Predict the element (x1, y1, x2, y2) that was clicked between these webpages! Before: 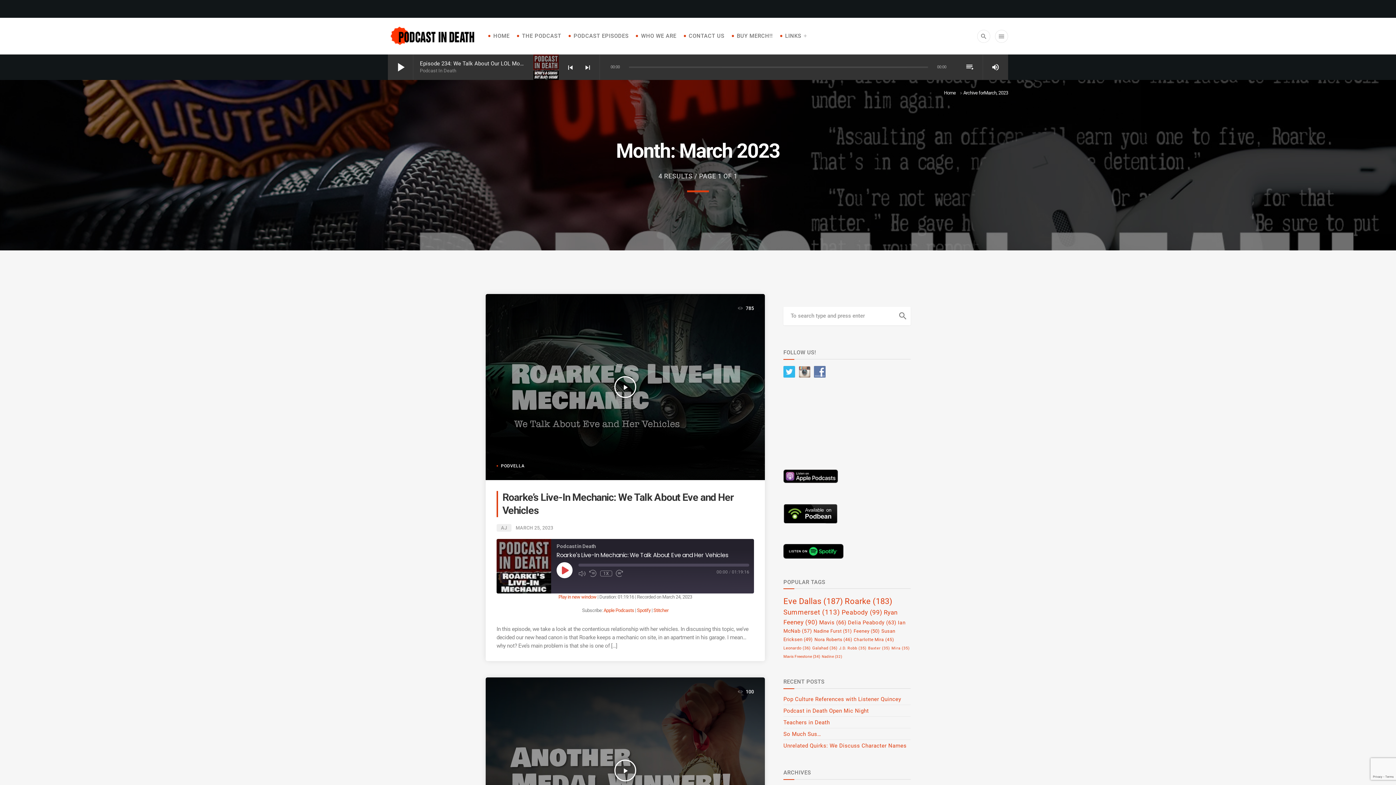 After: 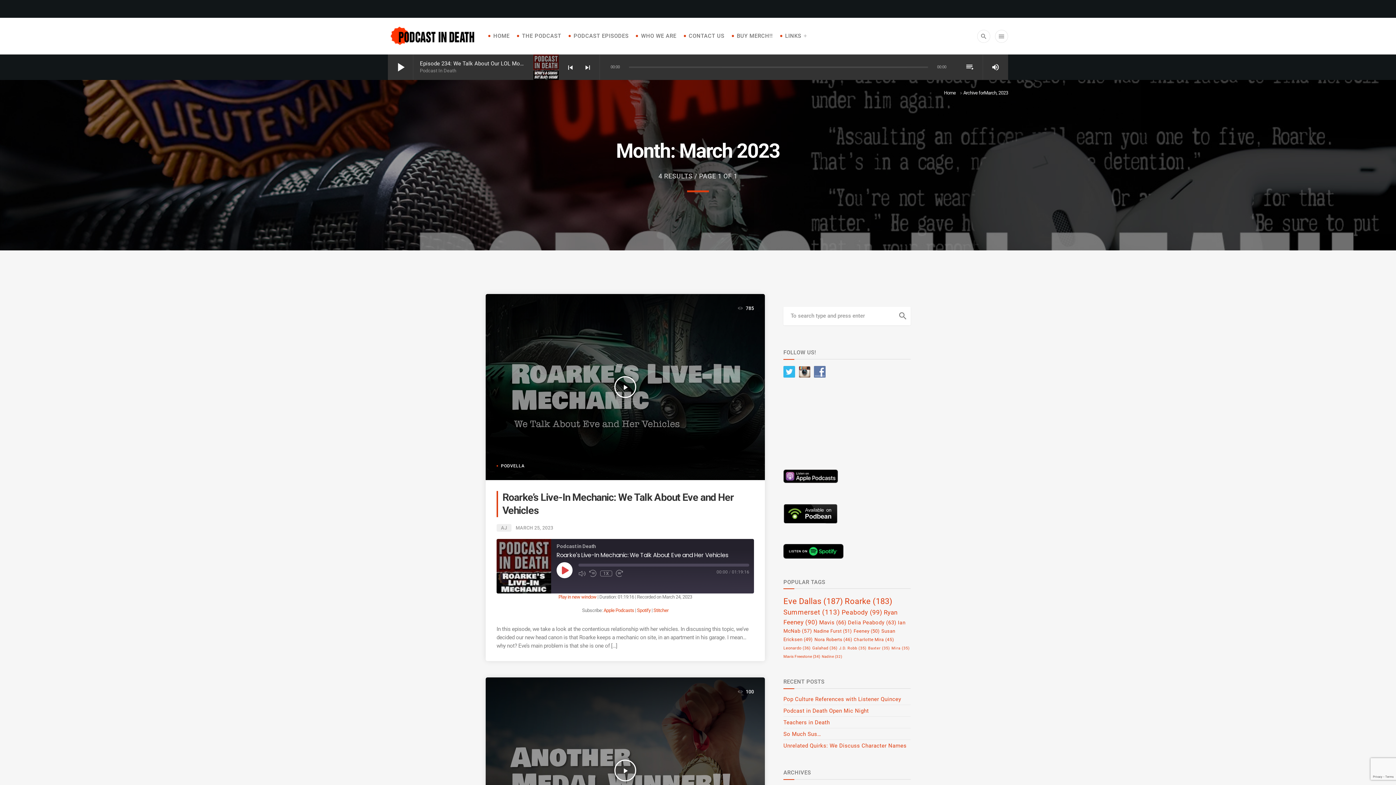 Action: bbox: (798, 368, 814, 375)